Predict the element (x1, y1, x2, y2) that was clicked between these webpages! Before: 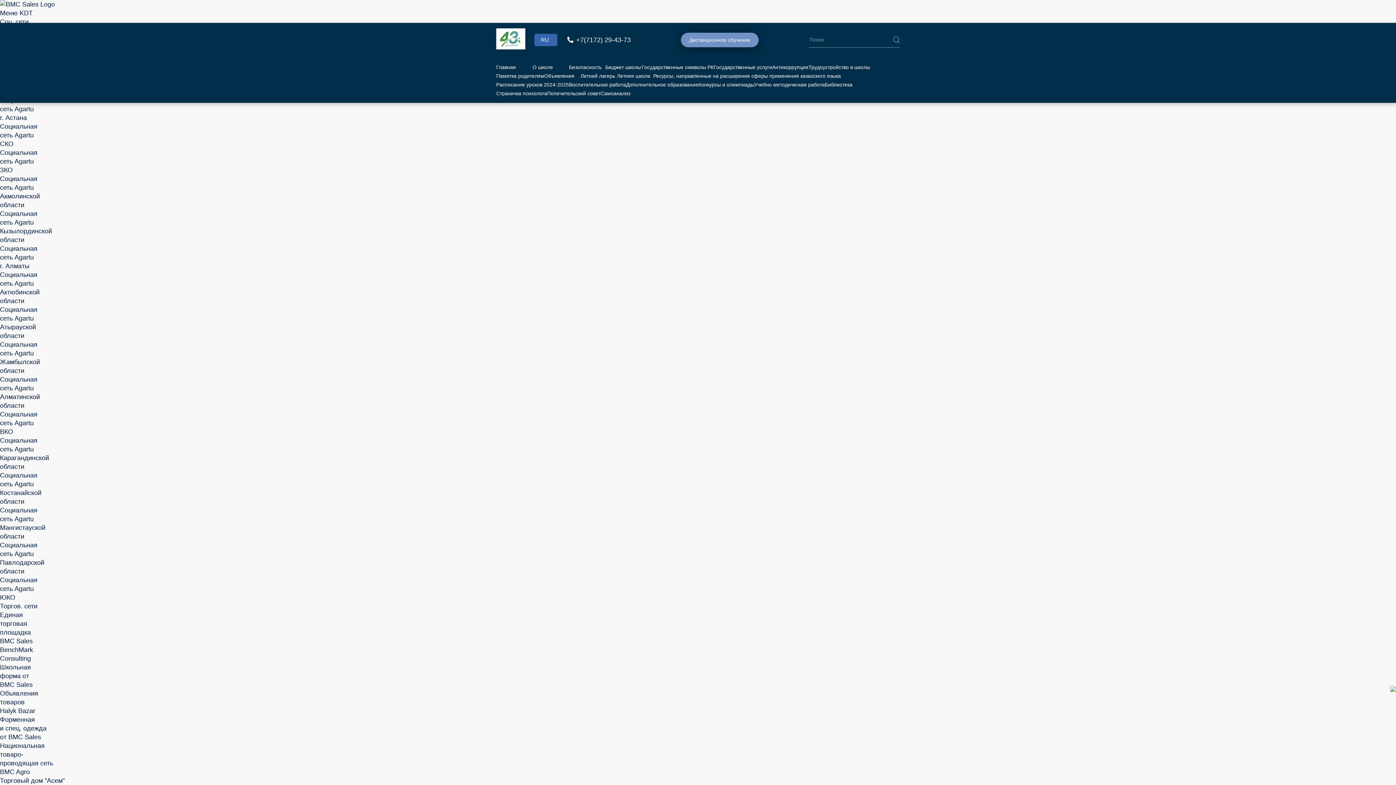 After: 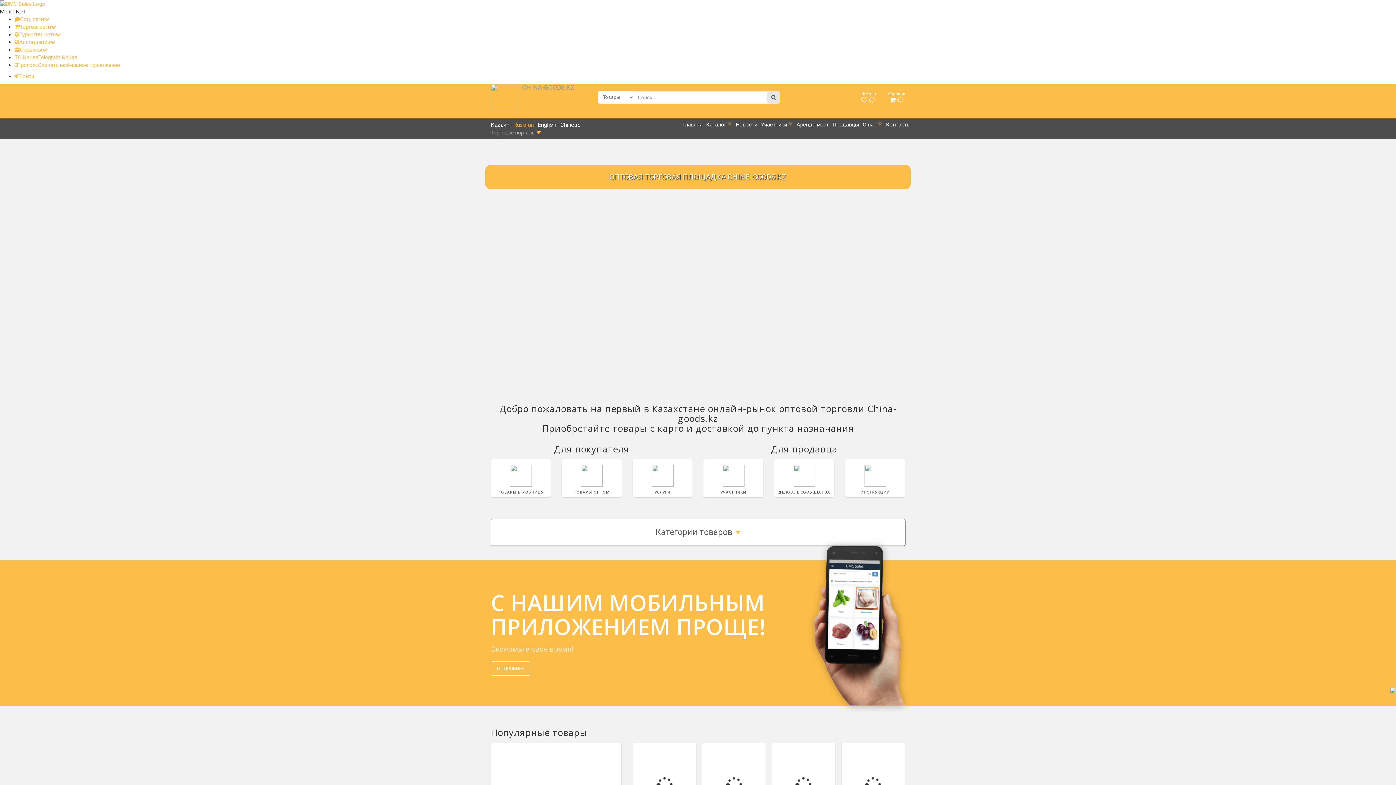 Action: label: Торговый дом "Асем" bbox: (0, 777, 64, 784)